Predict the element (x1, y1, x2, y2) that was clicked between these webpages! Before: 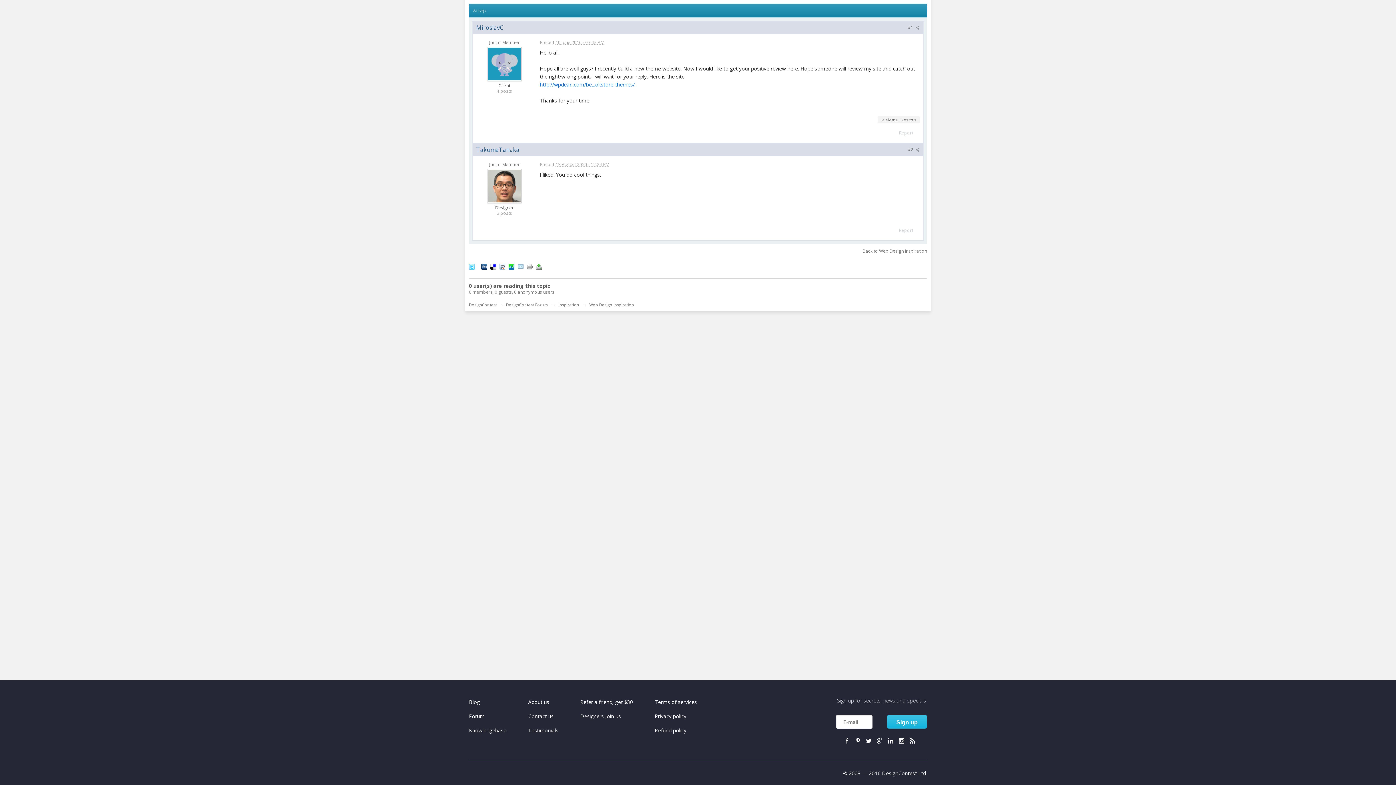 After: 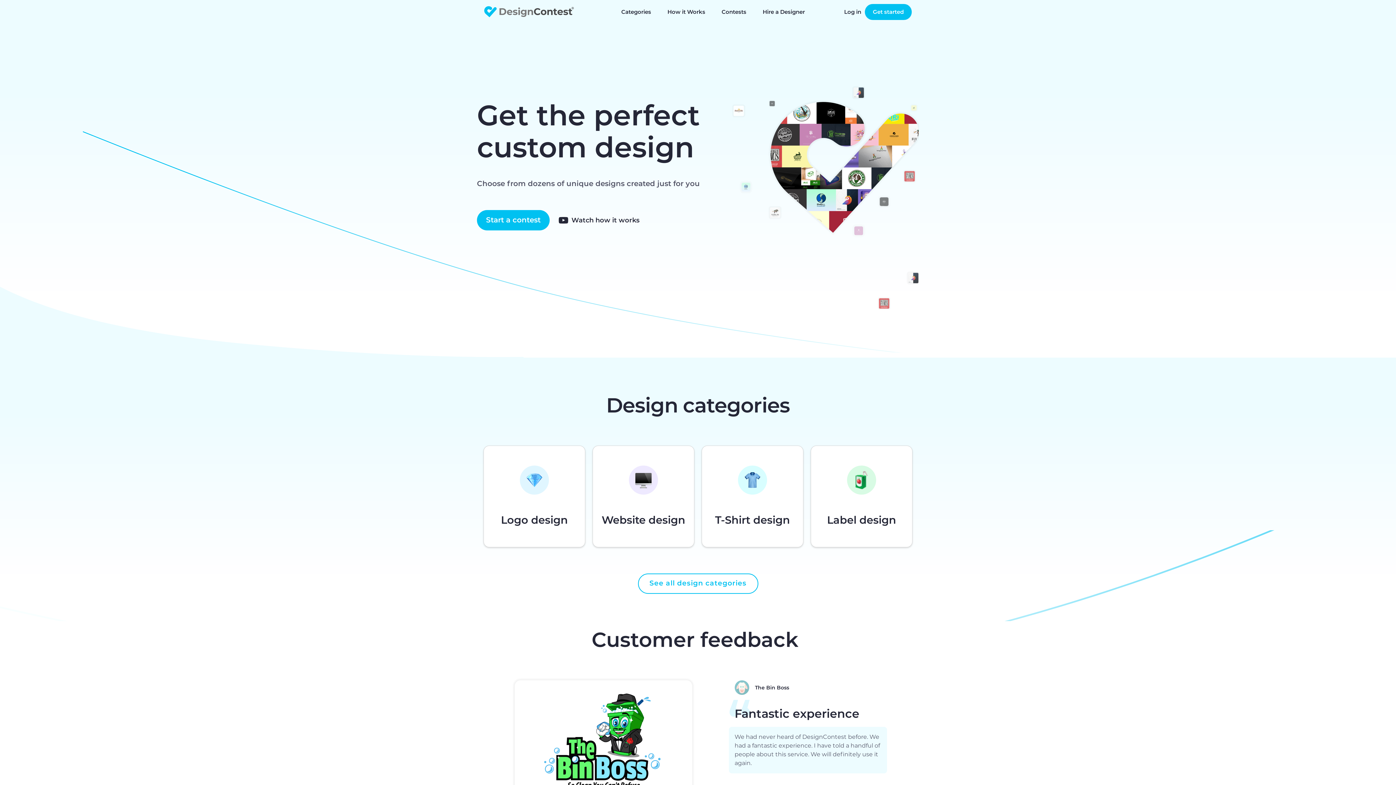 Action: label: DesignContest bbox: (469, 302, 497, 307)